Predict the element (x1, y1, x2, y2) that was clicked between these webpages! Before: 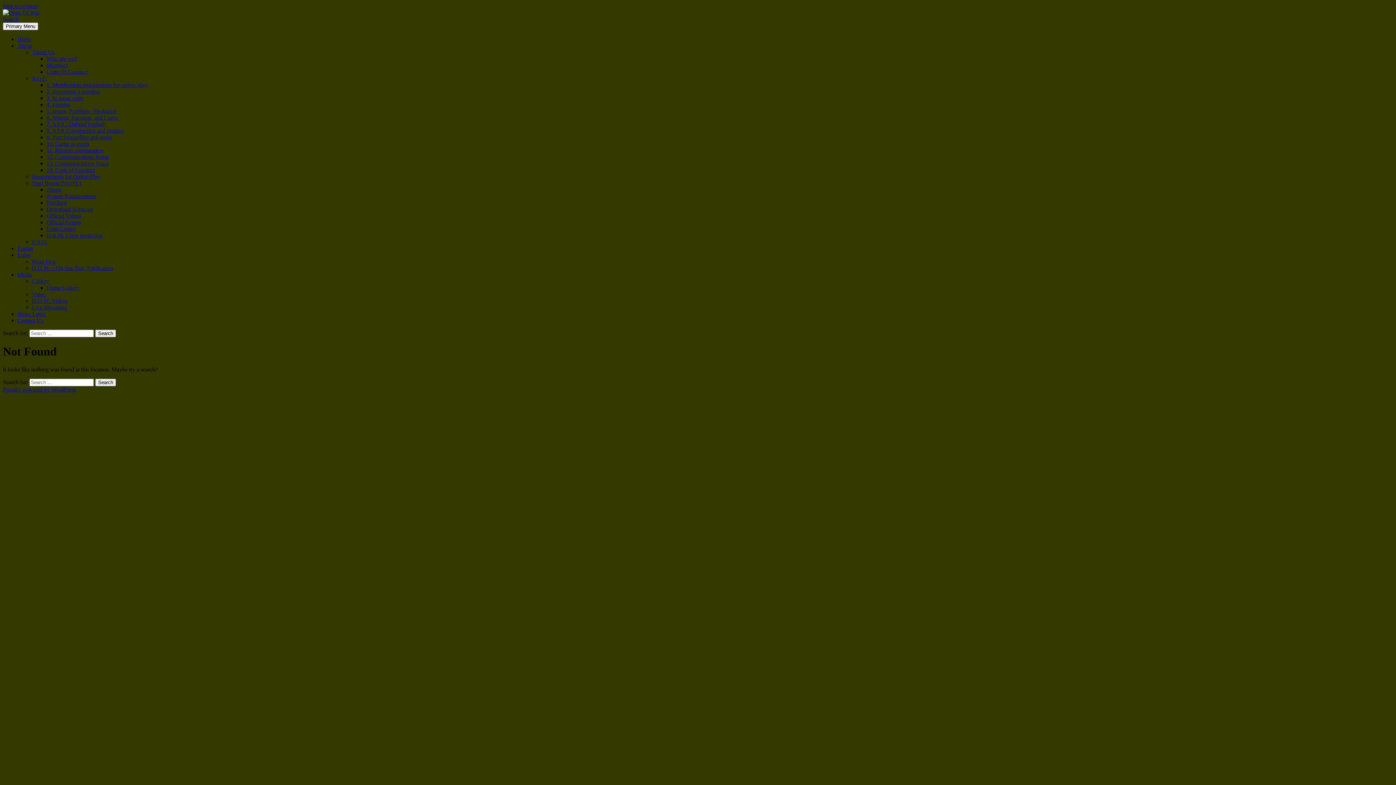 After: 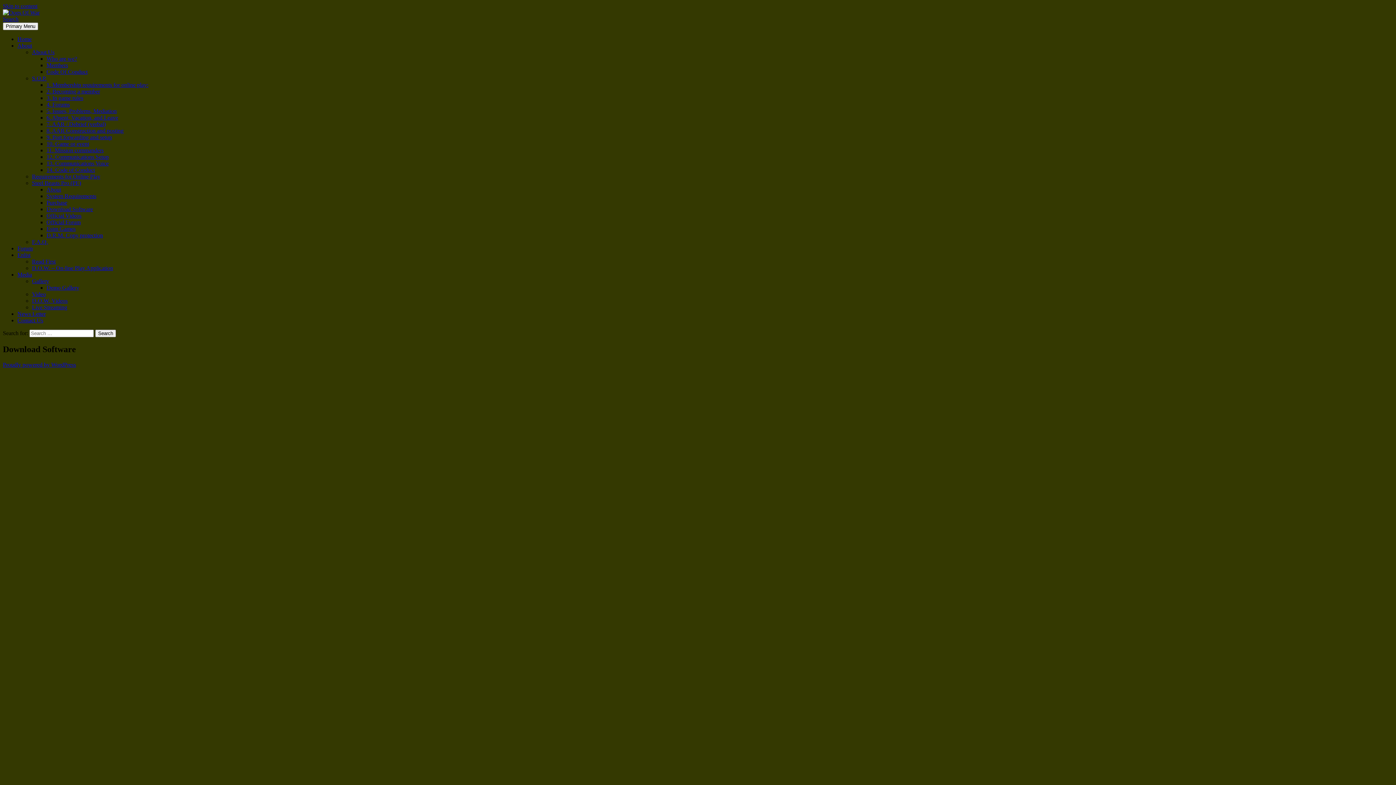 Action: bbox: (46, 206, 93, 212) label: Download Software